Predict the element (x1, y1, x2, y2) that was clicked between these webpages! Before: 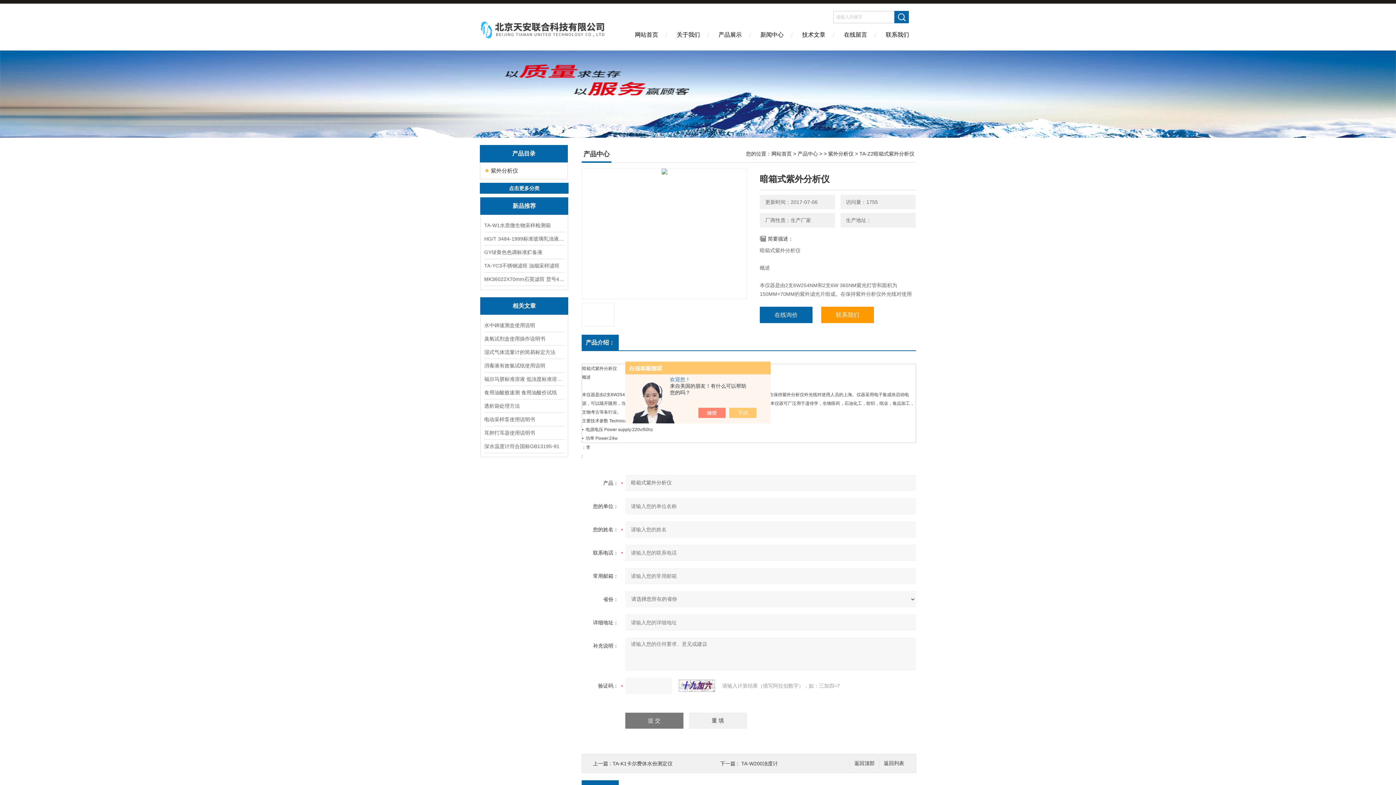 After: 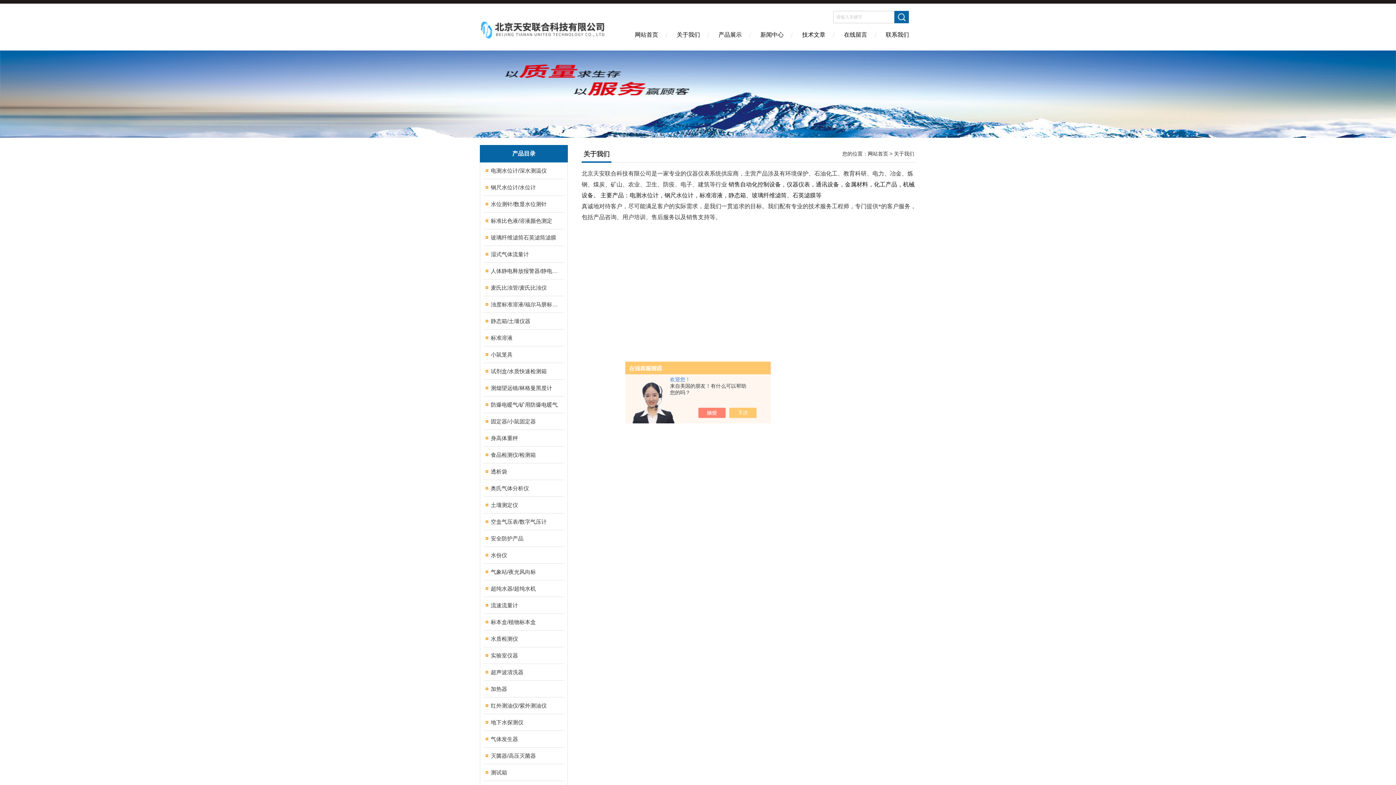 Action: label: 关于我们 bbox: (667, 26, 709, 50)